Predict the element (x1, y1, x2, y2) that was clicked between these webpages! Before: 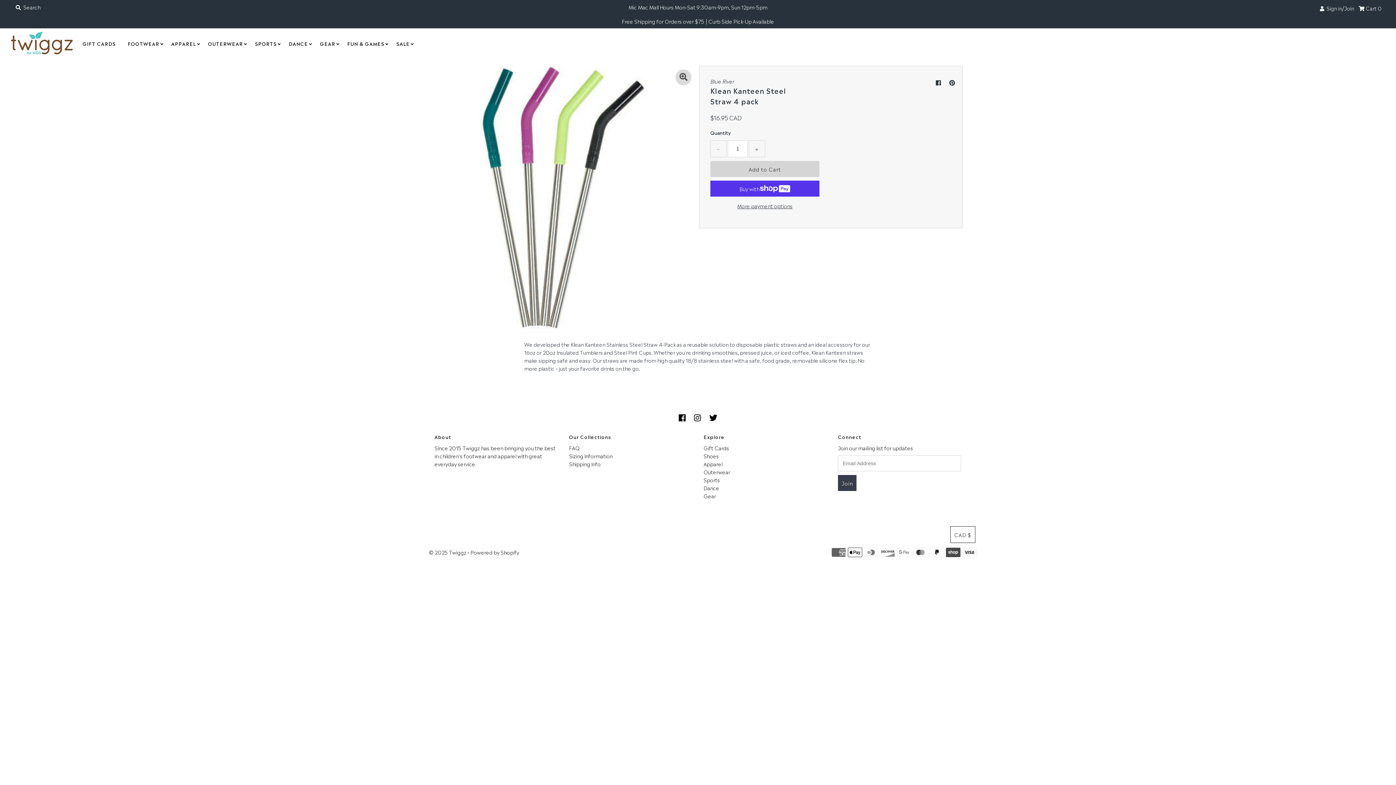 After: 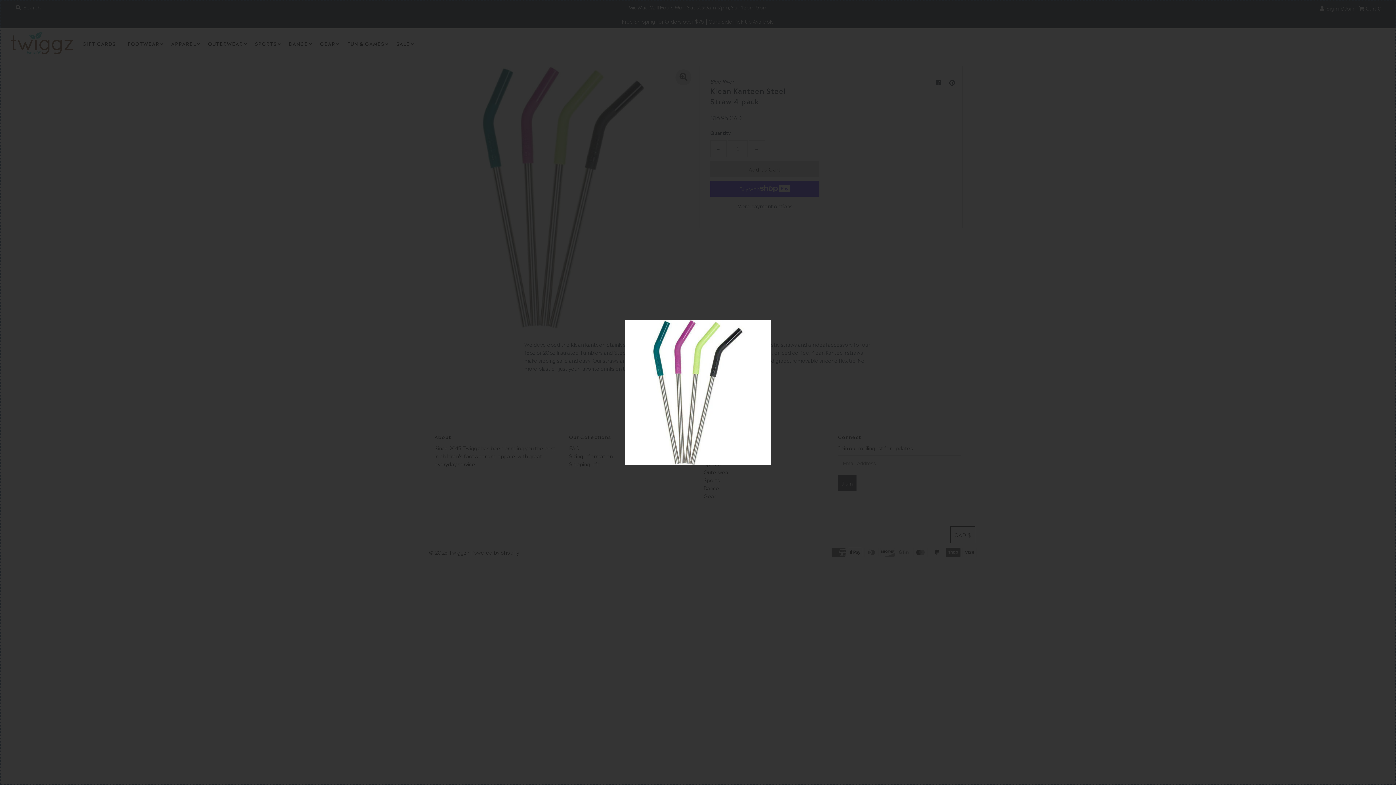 Action: bbox: (675, 69, 691, 85)